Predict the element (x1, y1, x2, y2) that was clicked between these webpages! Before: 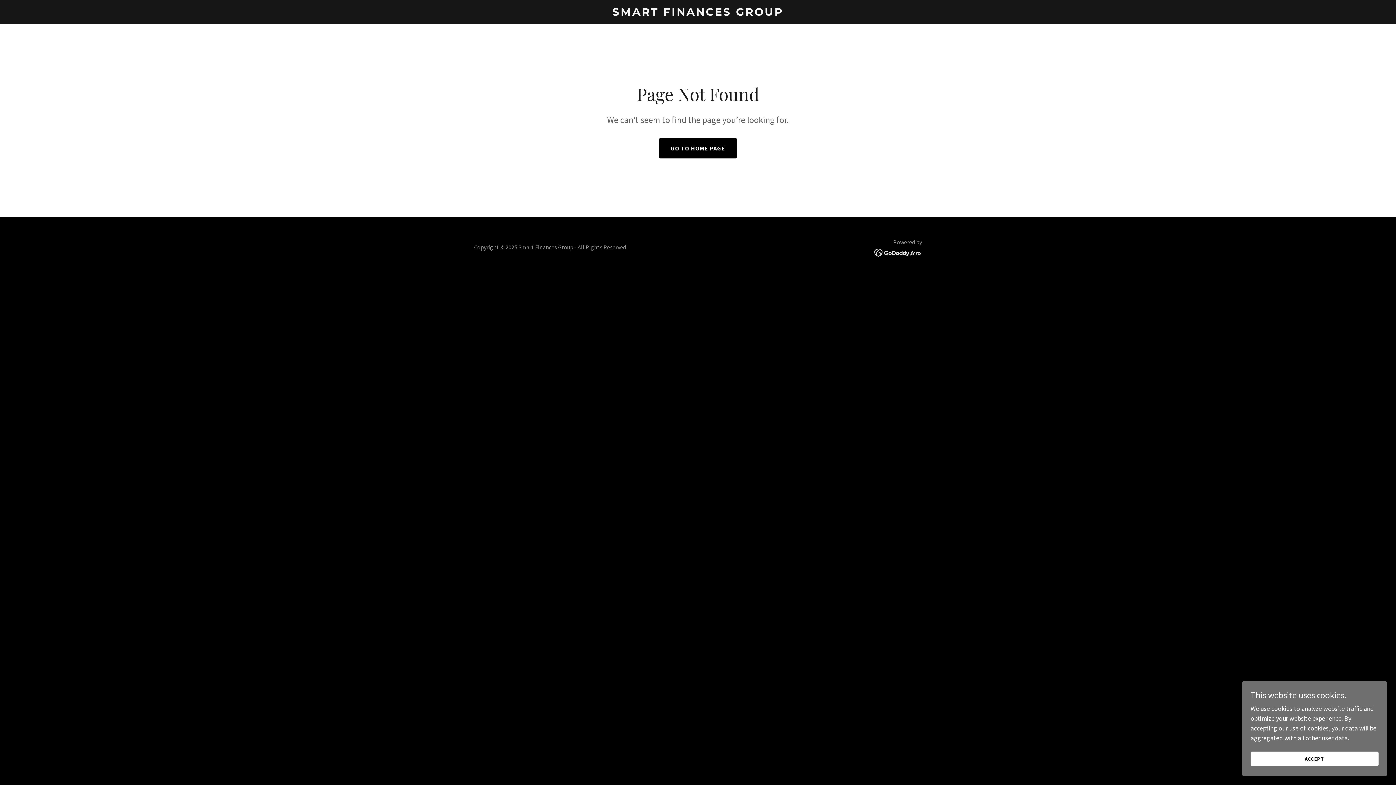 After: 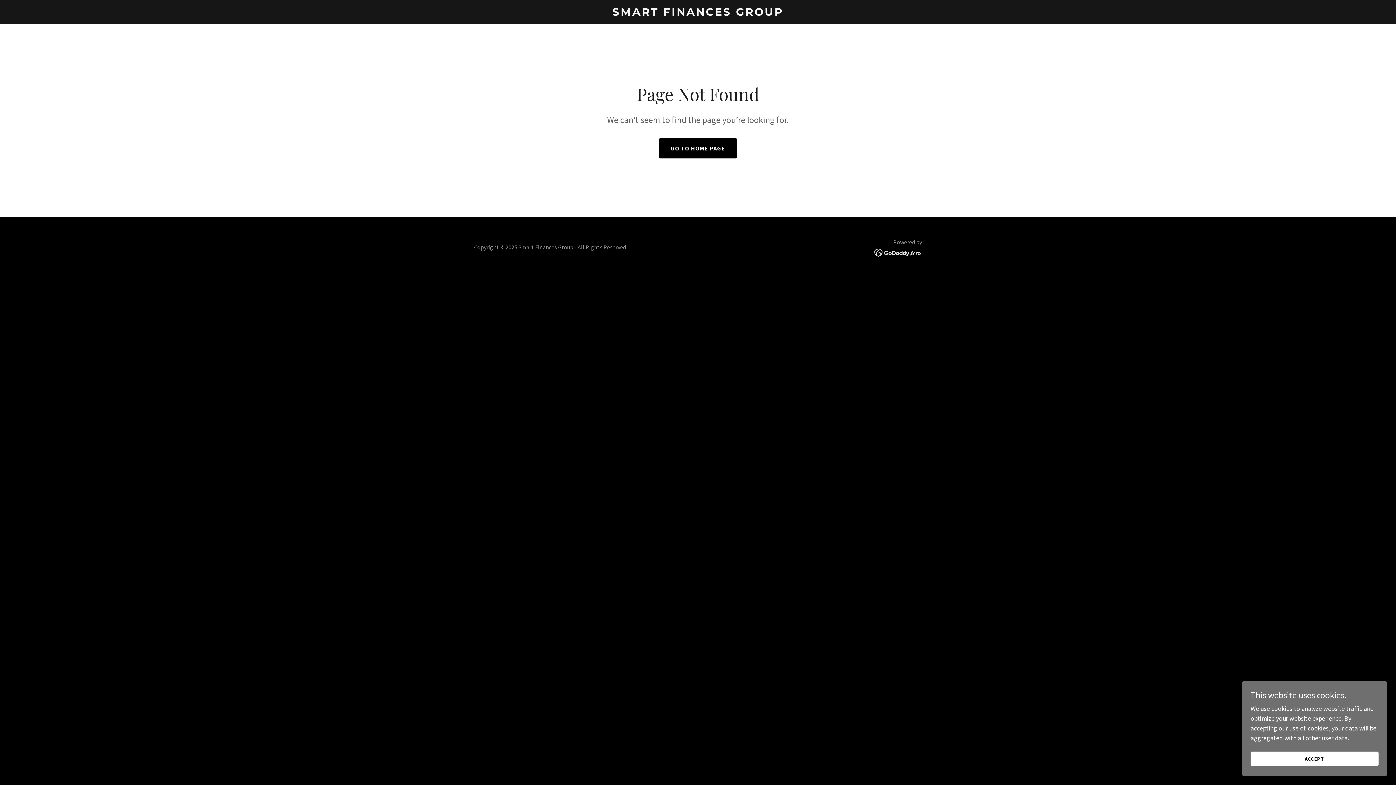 Action: bbox: (874, 248, 922, 256)